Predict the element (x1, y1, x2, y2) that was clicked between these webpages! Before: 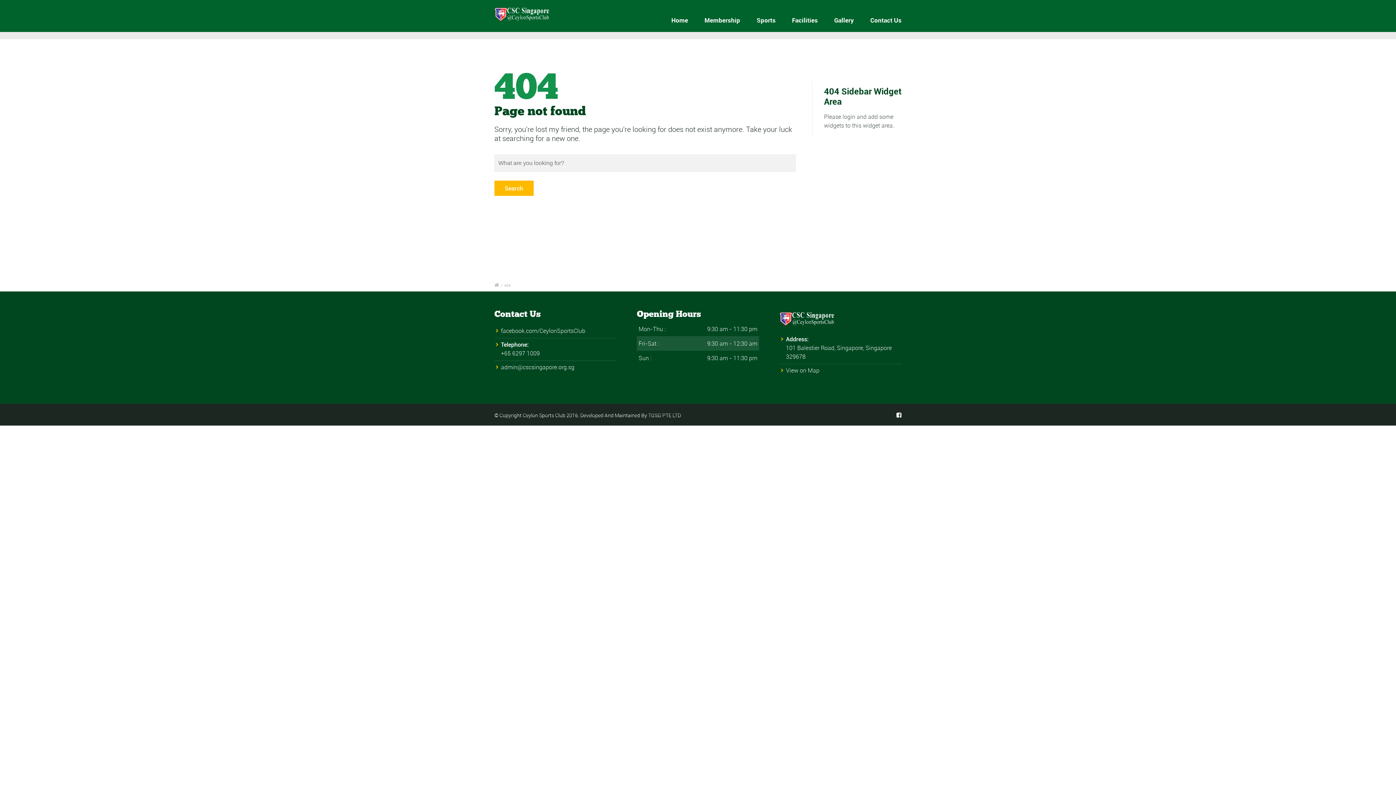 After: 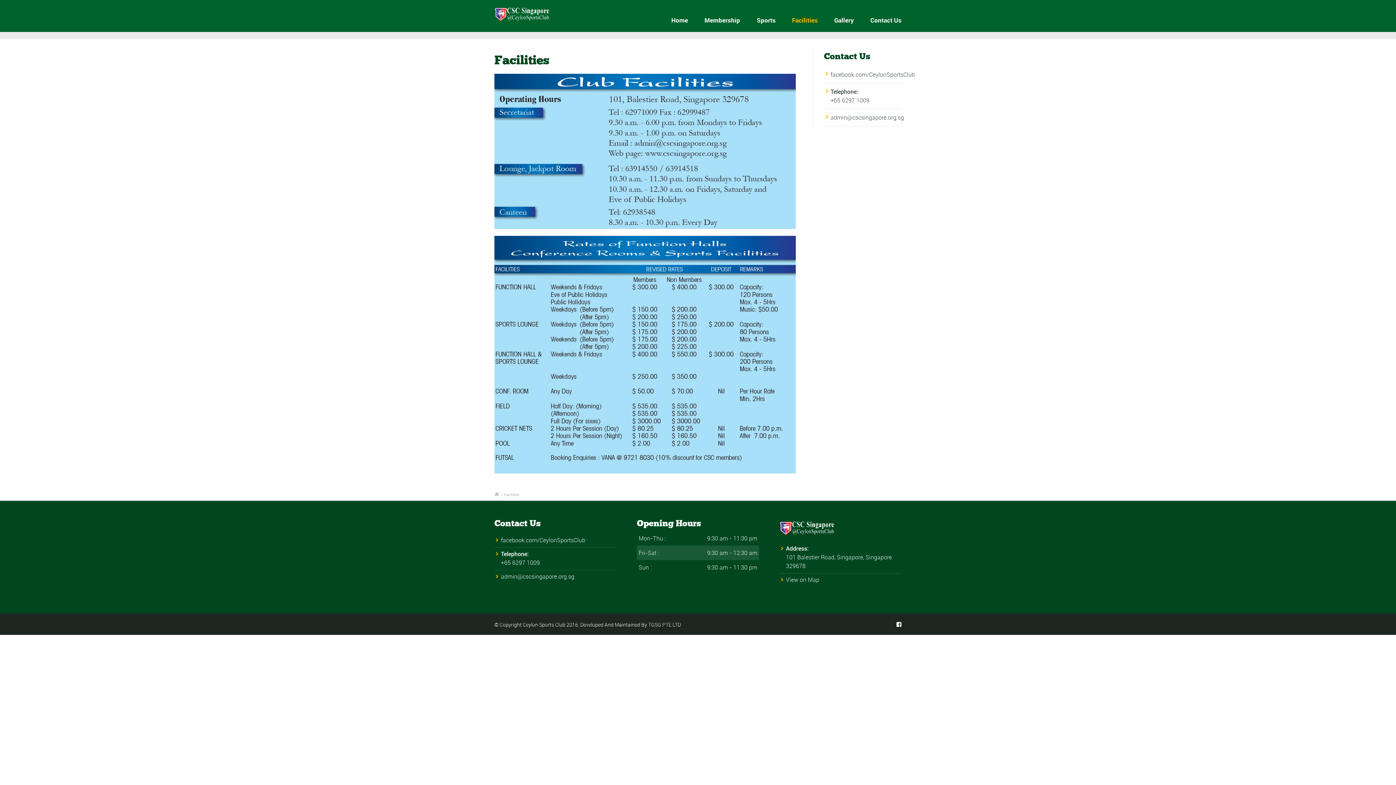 Action: bbox: (790, 10, 819, 29) label: Facilities